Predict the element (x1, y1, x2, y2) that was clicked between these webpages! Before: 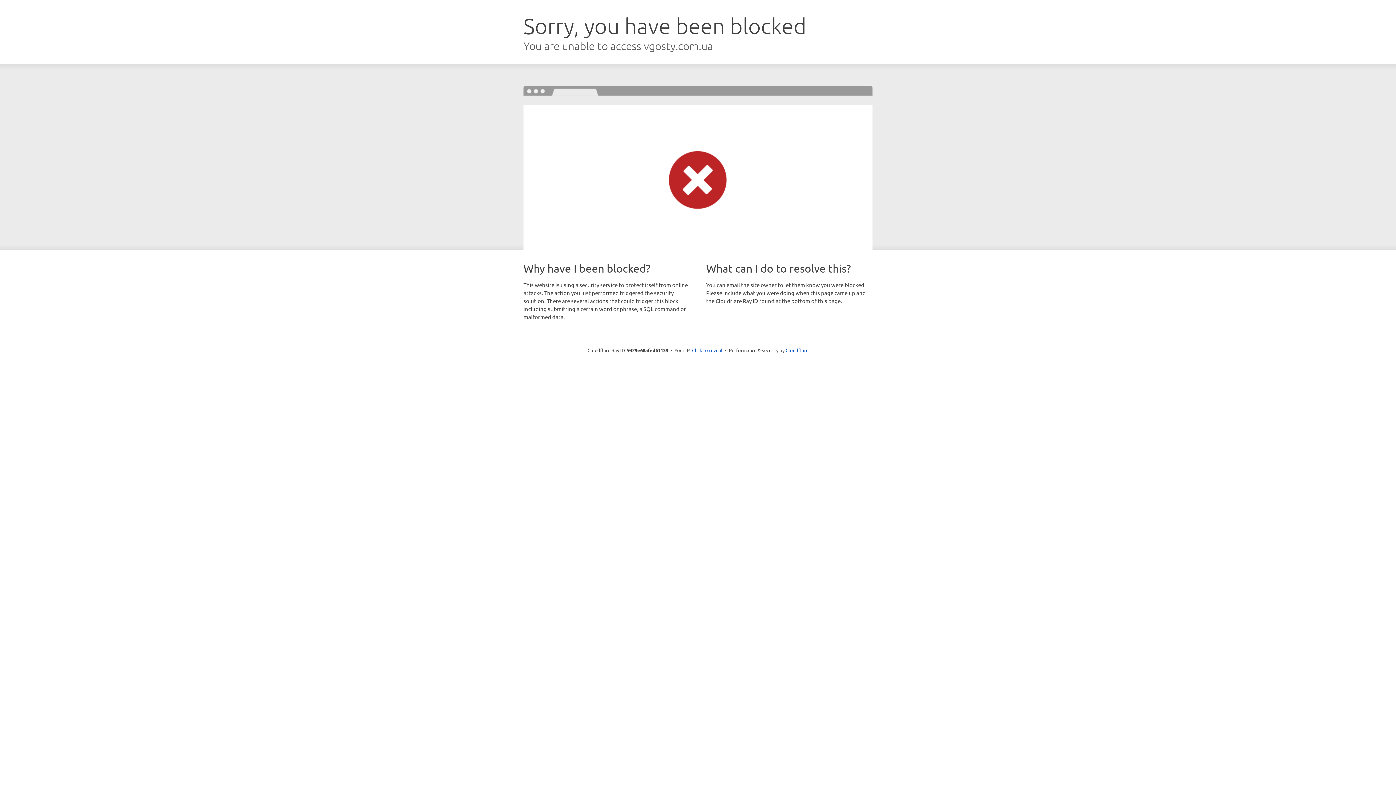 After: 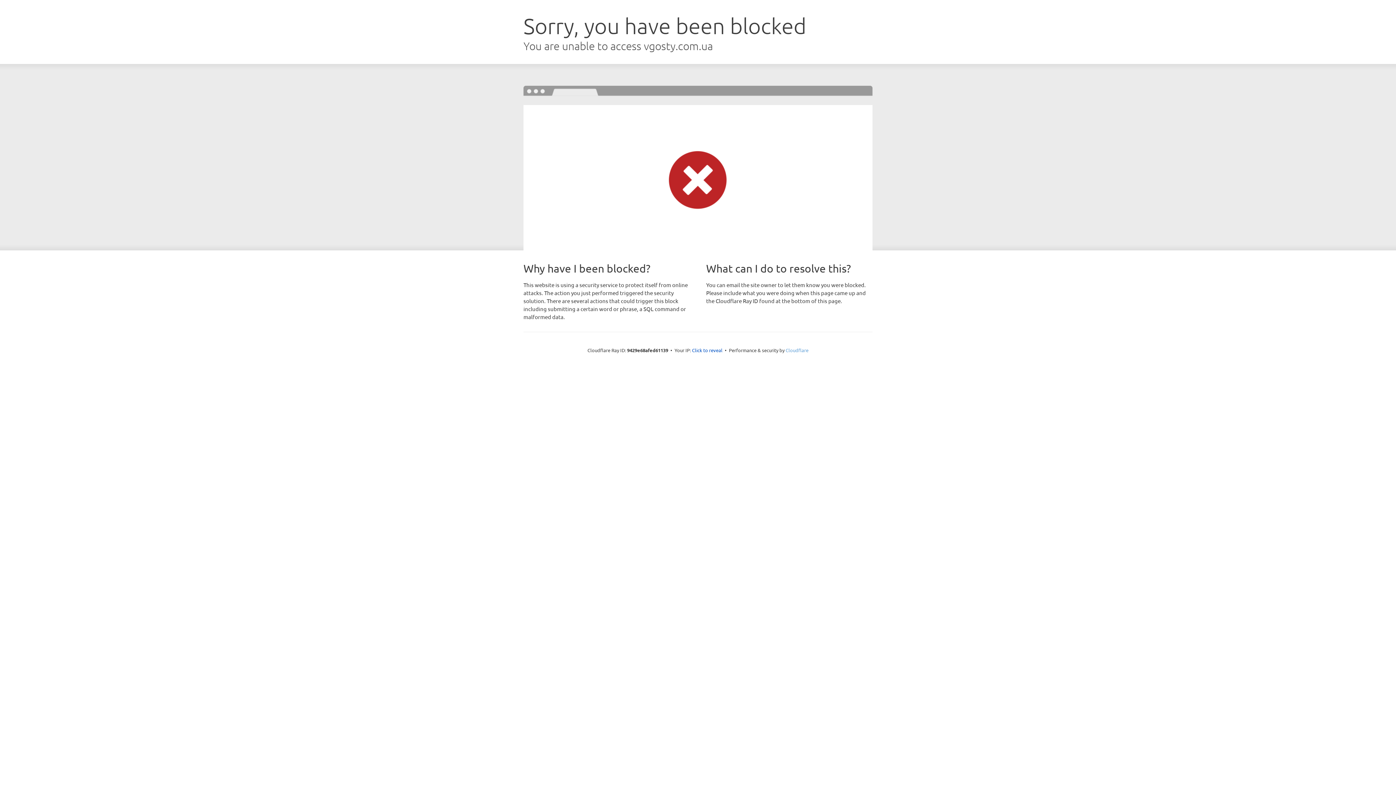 Action: label: Cloudflare bbox: (785, 347, 808, 353)